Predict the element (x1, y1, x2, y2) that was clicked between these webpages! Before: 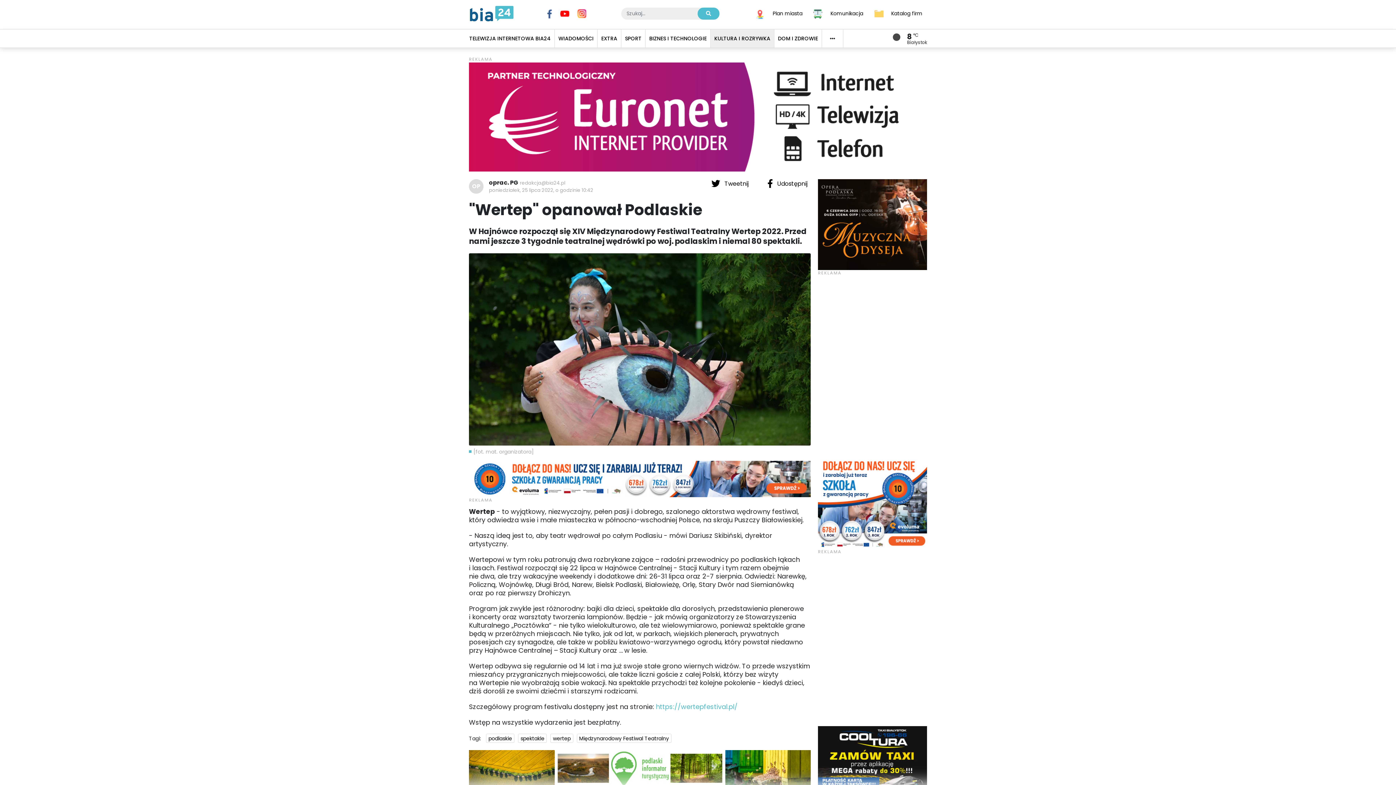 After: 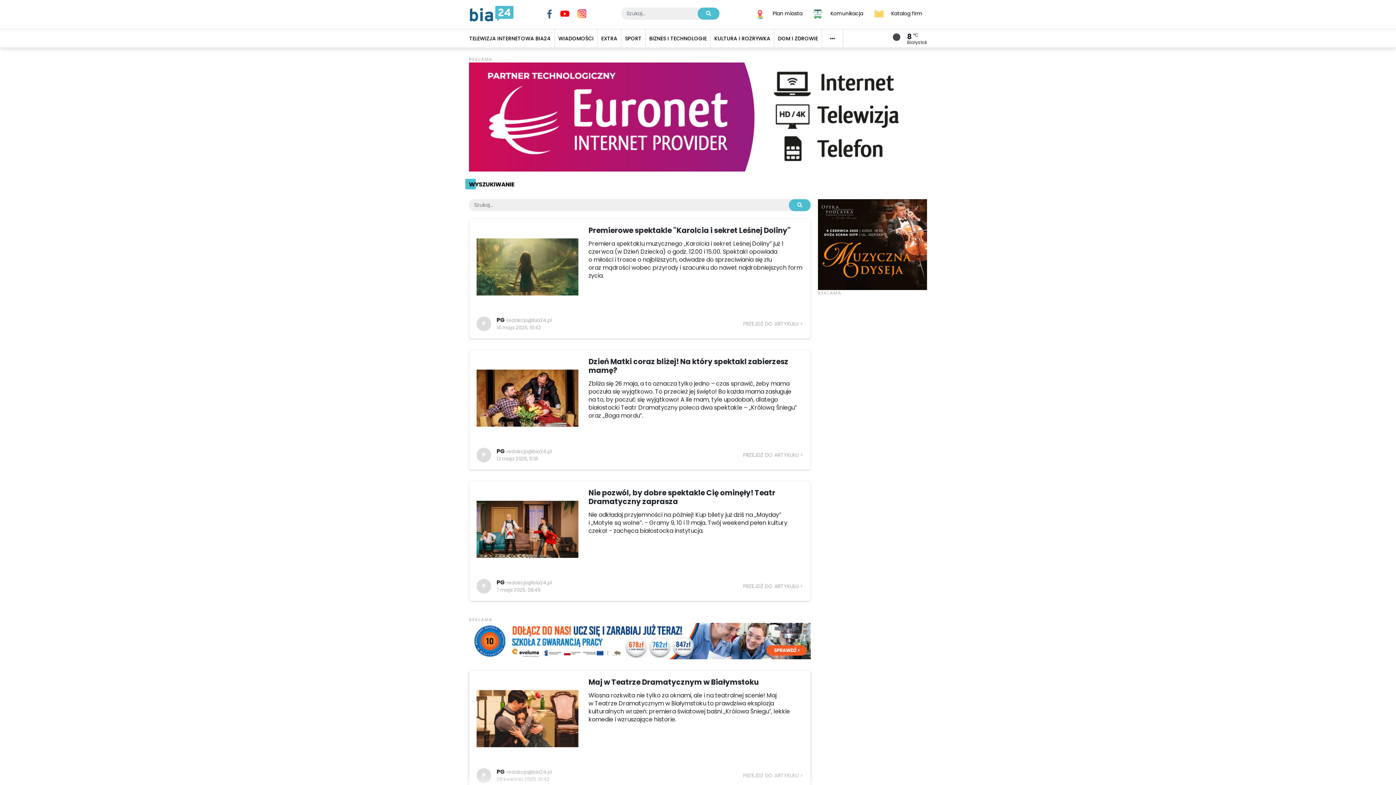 Action: bbox: (518, 734, 547, 743) label: spektakle